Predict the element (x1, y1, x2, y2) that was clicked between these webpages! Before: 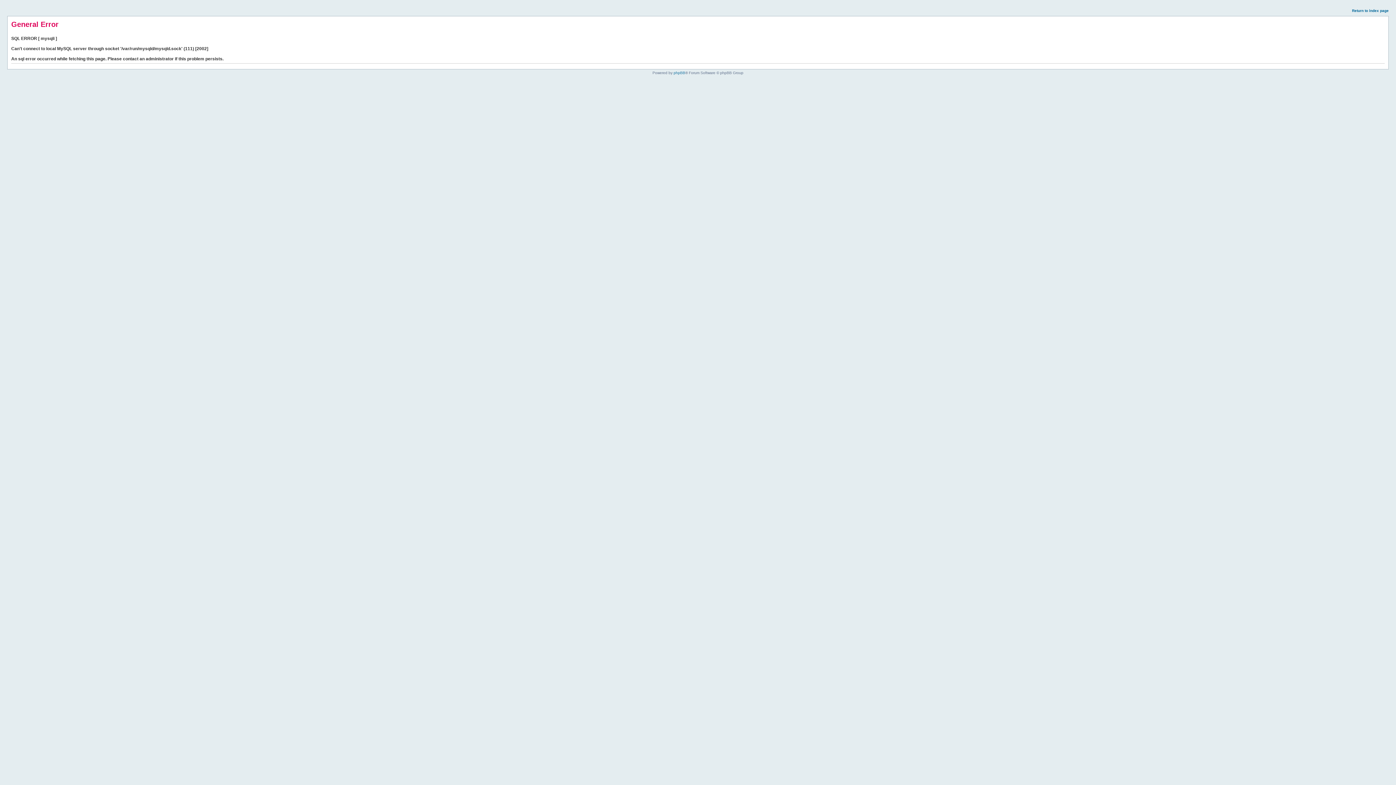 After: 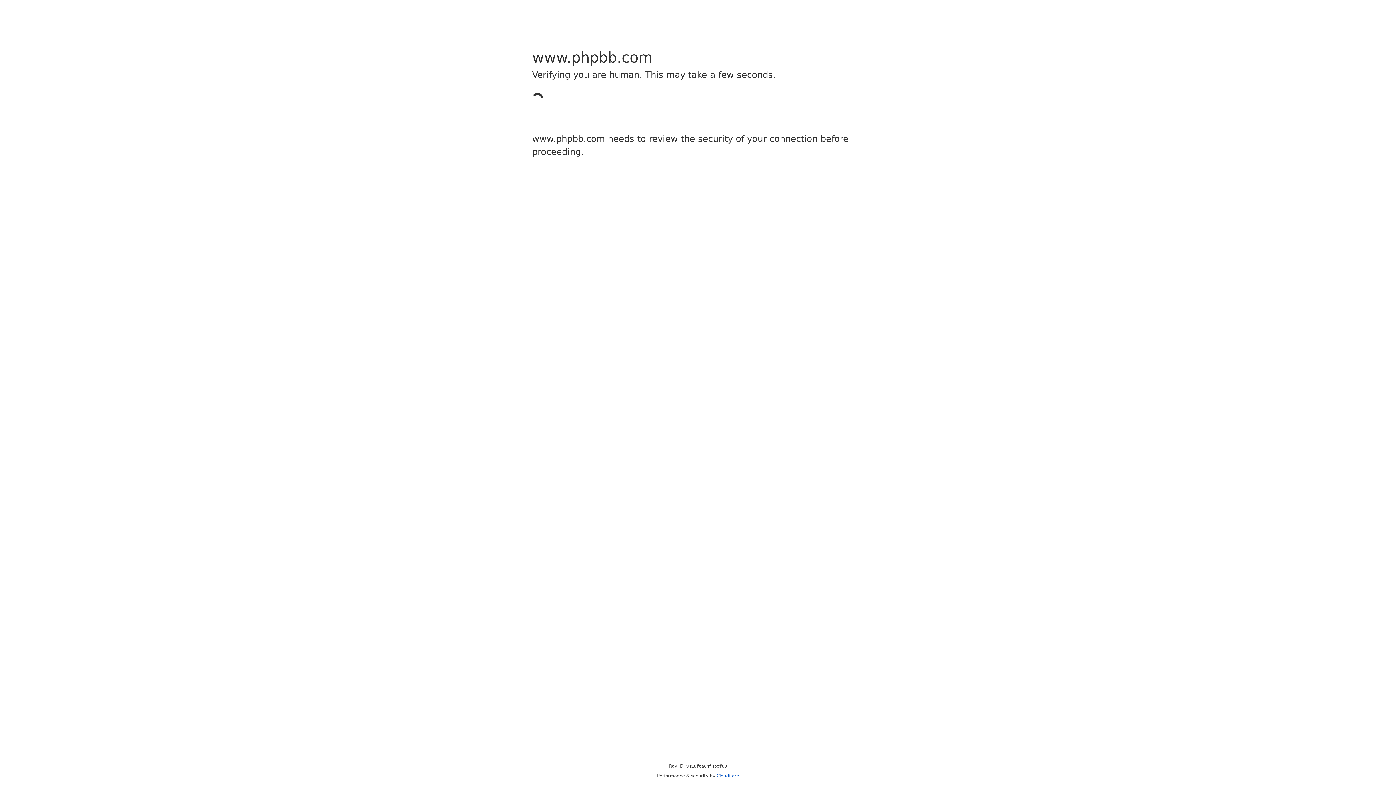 Action: bbox: (673, 70, 685, 74) label: phpBB